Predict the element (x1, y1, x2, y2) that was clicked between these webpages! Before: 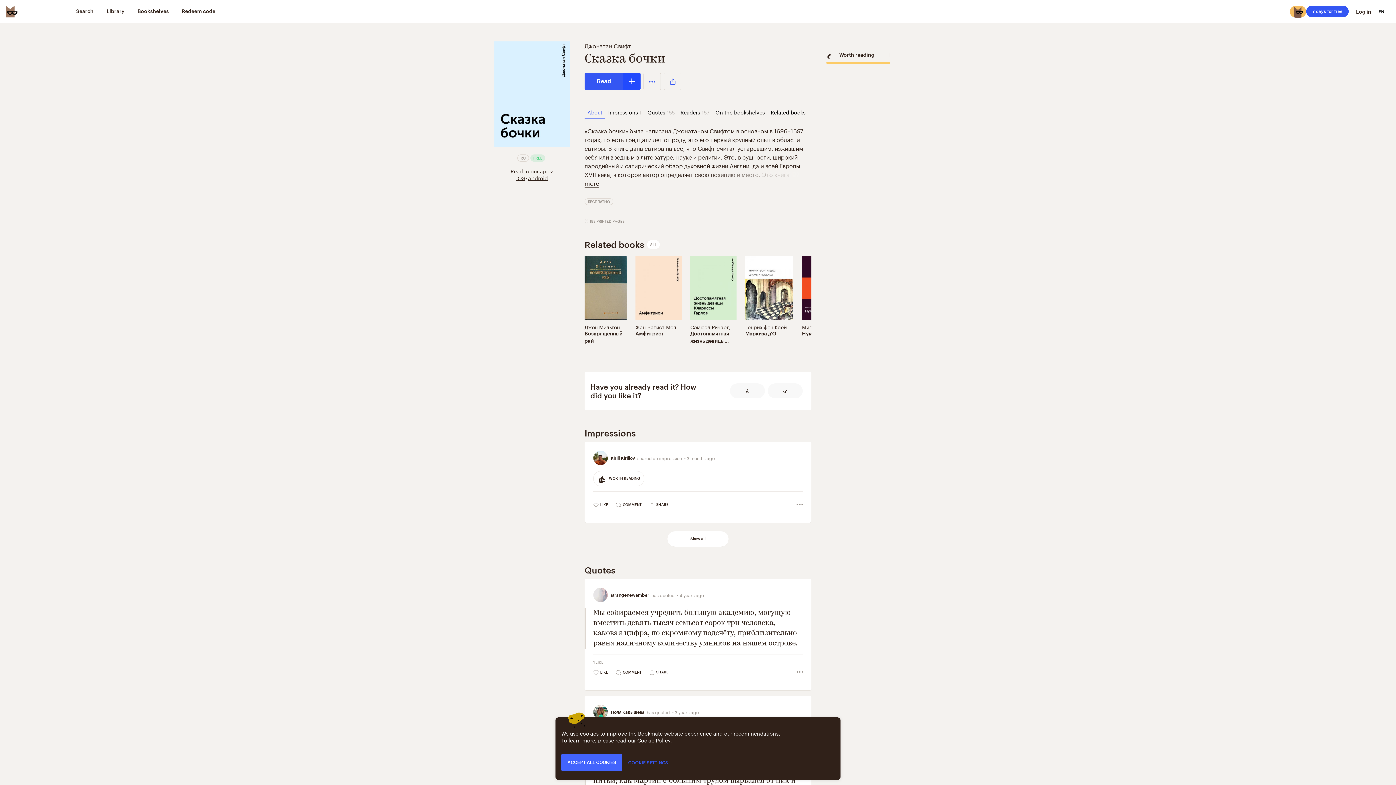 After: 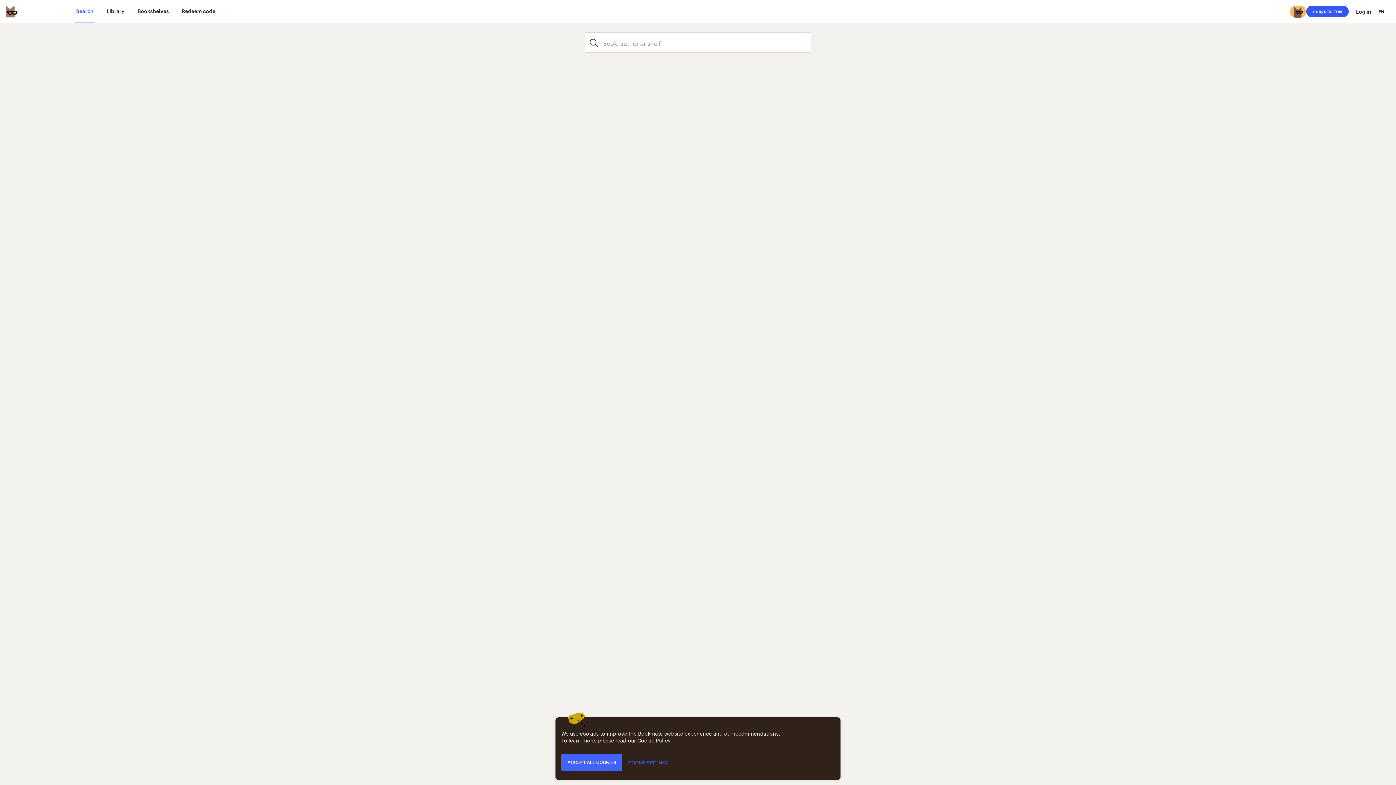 Action: bbox: (75, 0, 94, 23) label: Search